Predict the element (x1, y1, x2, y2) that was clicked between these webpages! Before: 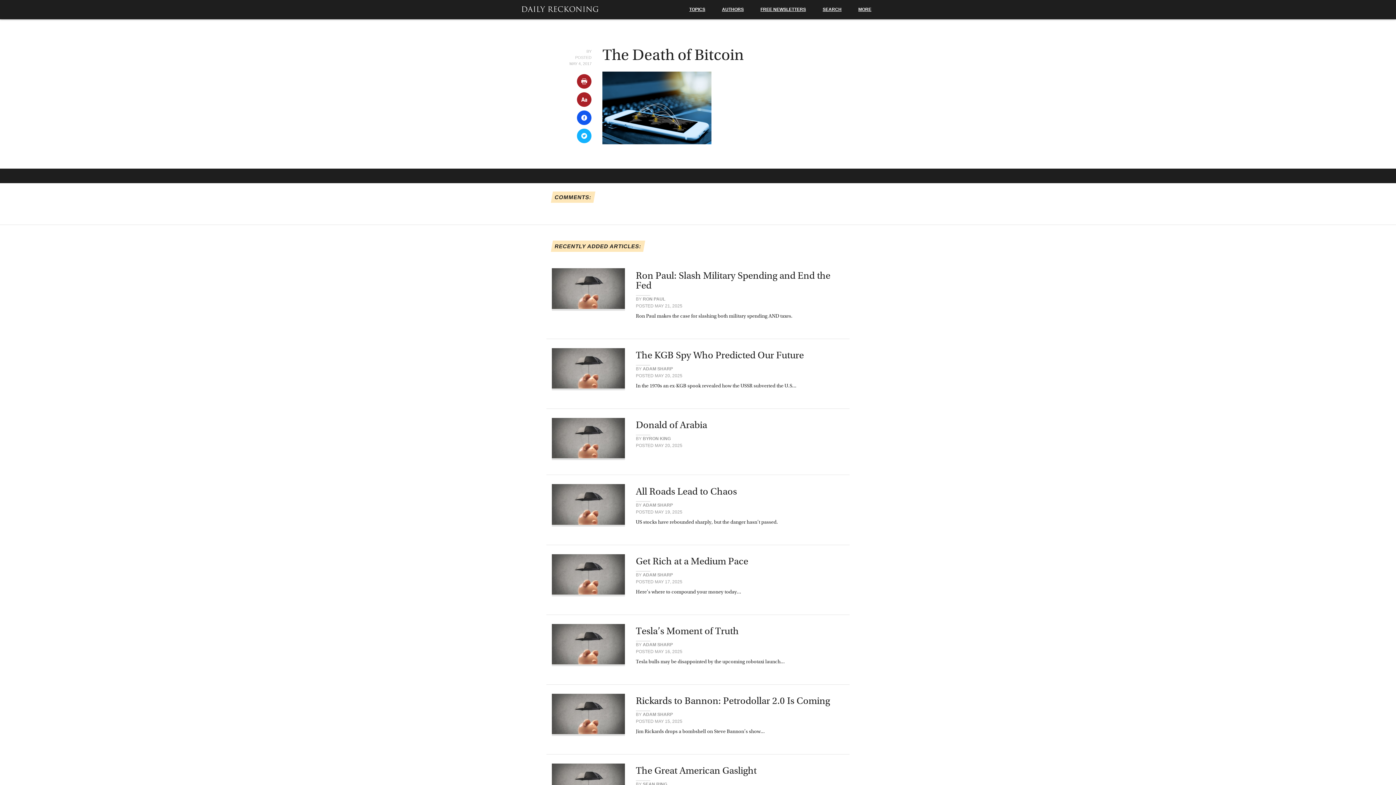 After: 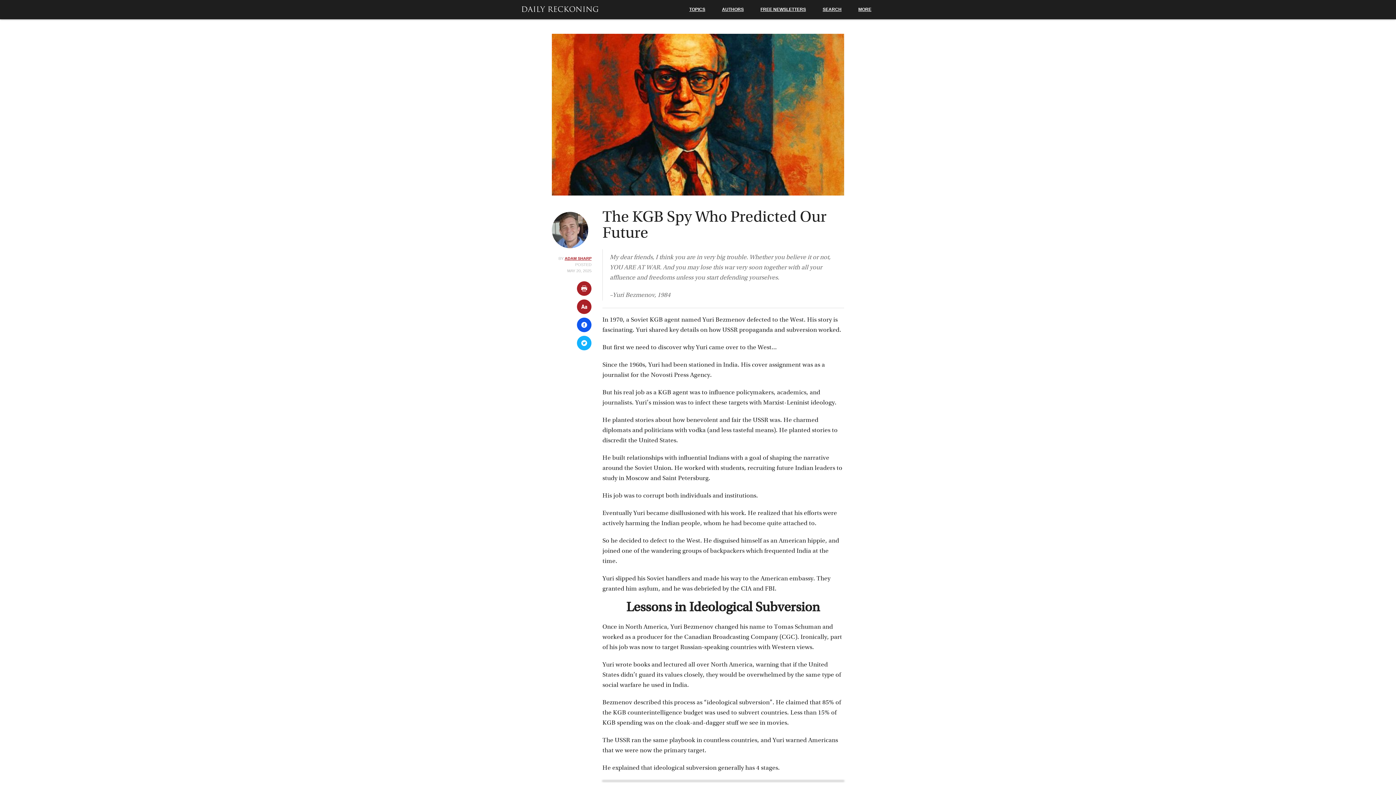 Action: bbox: (552, 346, 844, 394) label: The KGB Spy Who Predicted Our Future

BY ADAM SHARP
POSTED MAY 20, 2025

In the 1970s an ex-KGB spook revealed how the USSR subverted the U.S…